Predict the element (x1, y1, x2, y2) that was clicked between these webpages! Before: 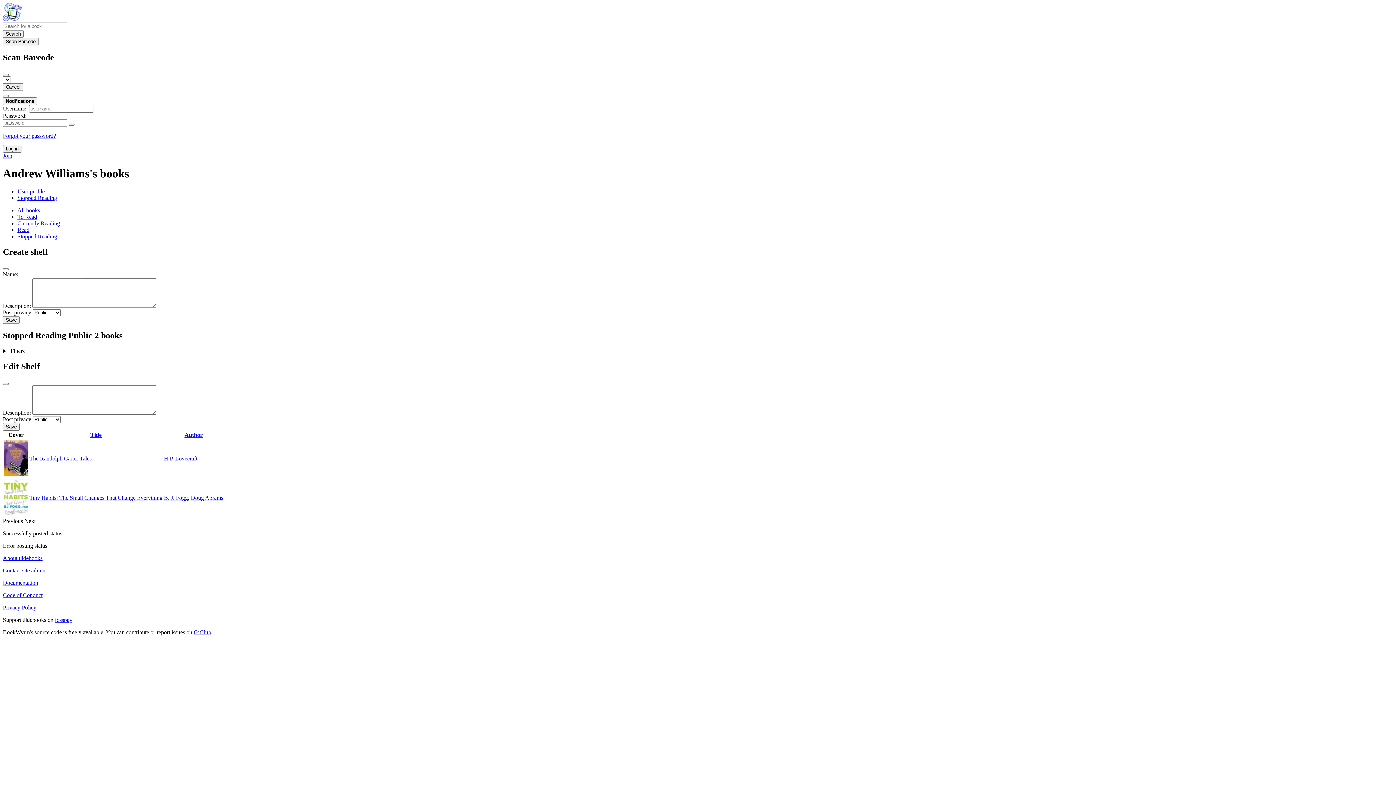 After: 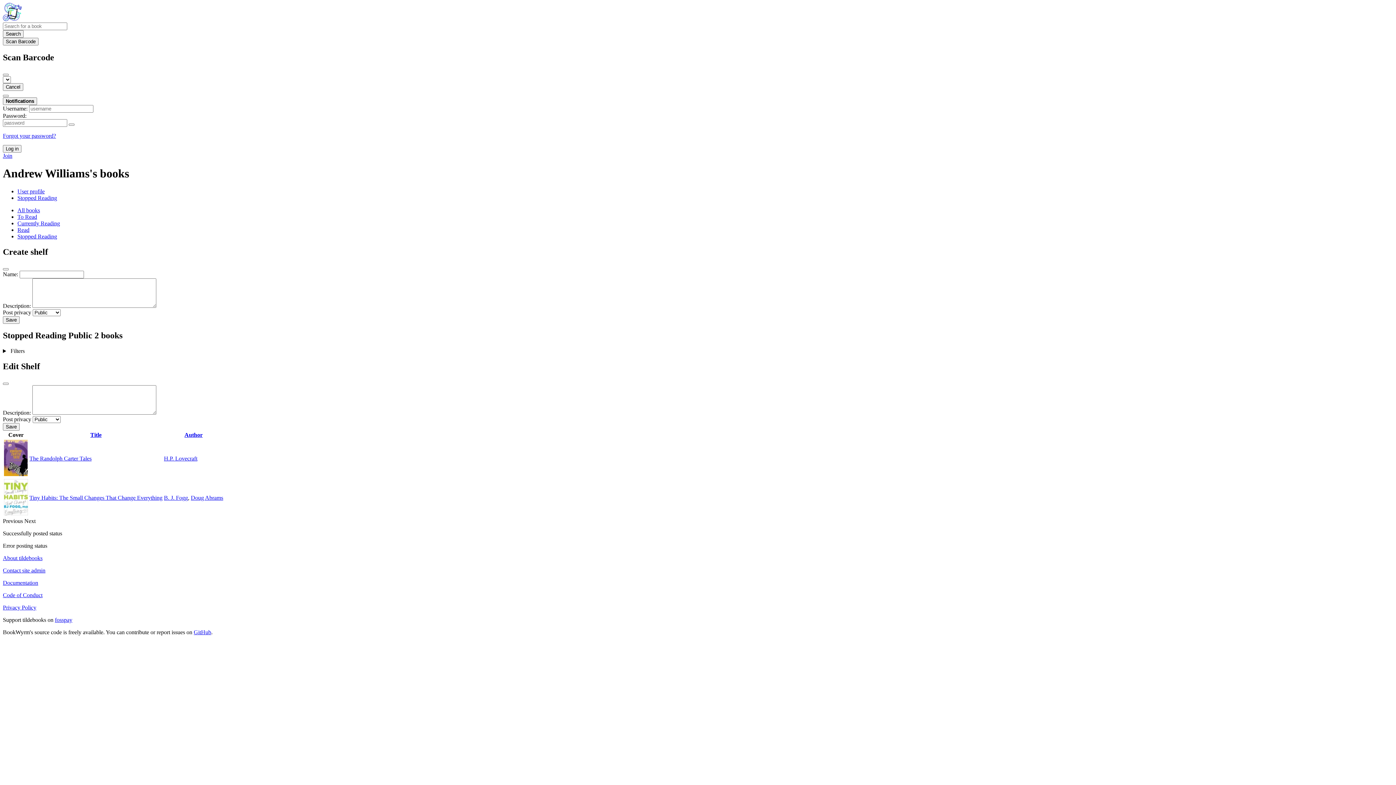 Action: label: Contact site admin bbox: (2, 567, 45, 573)